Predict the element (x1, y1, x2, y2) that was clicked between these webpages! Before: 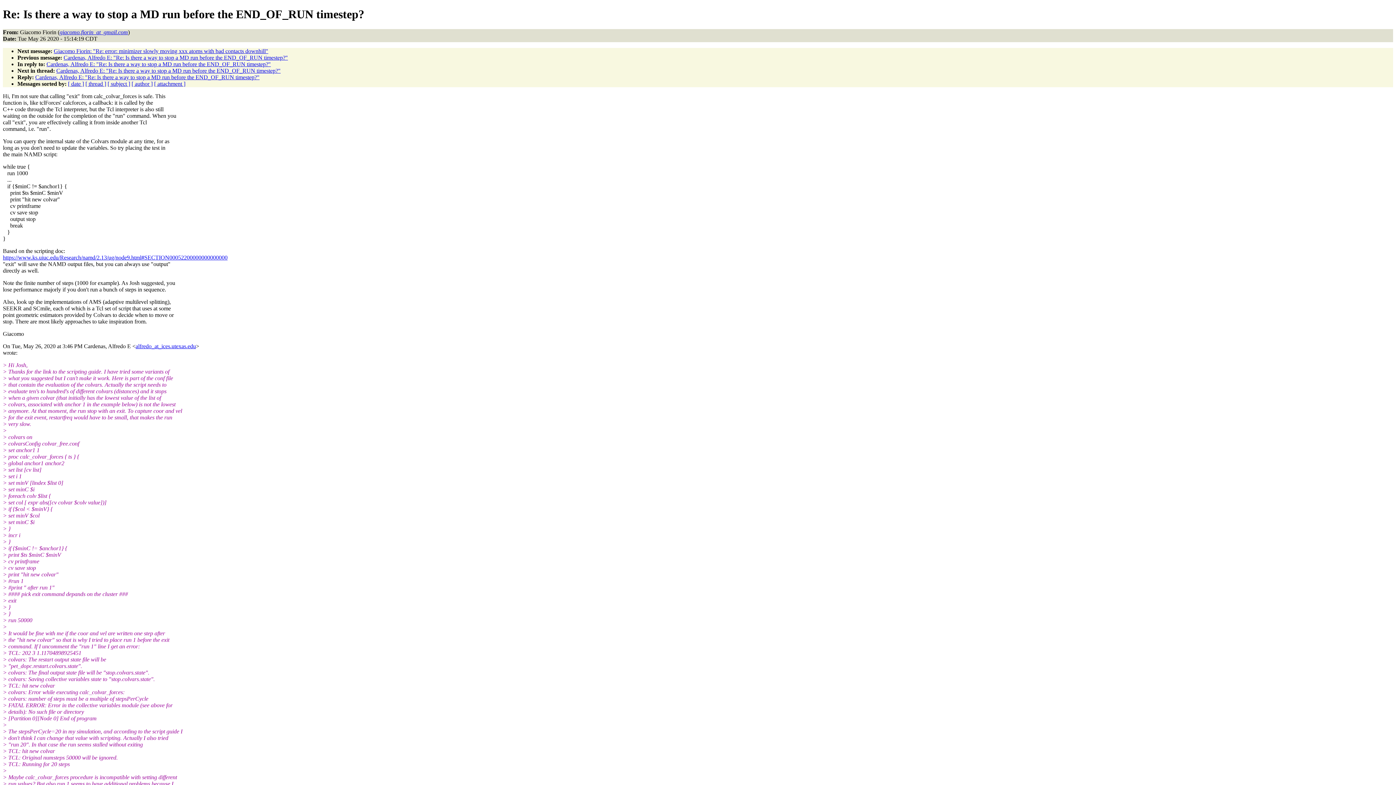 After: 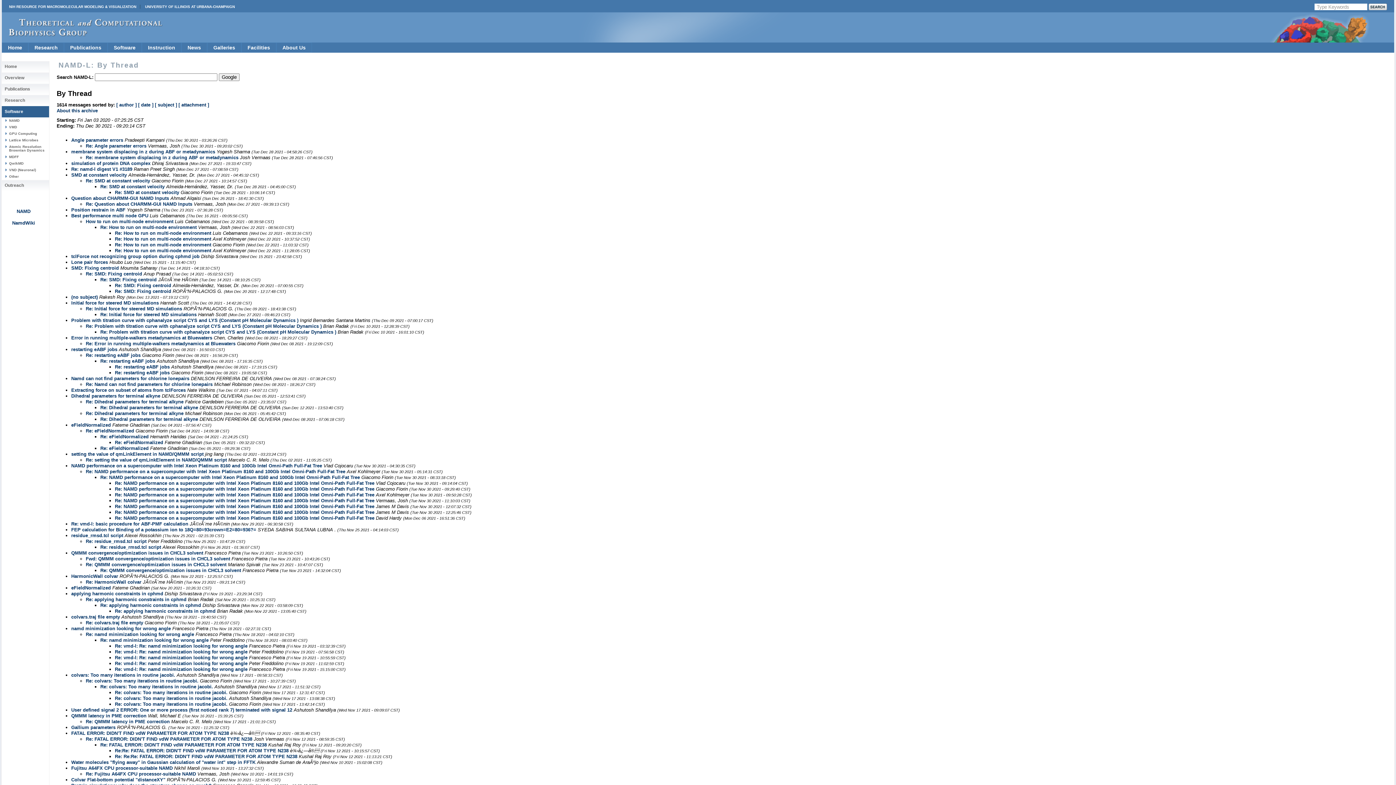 Action: label: [ thread ] bbox: (85, 80, 106, 86)